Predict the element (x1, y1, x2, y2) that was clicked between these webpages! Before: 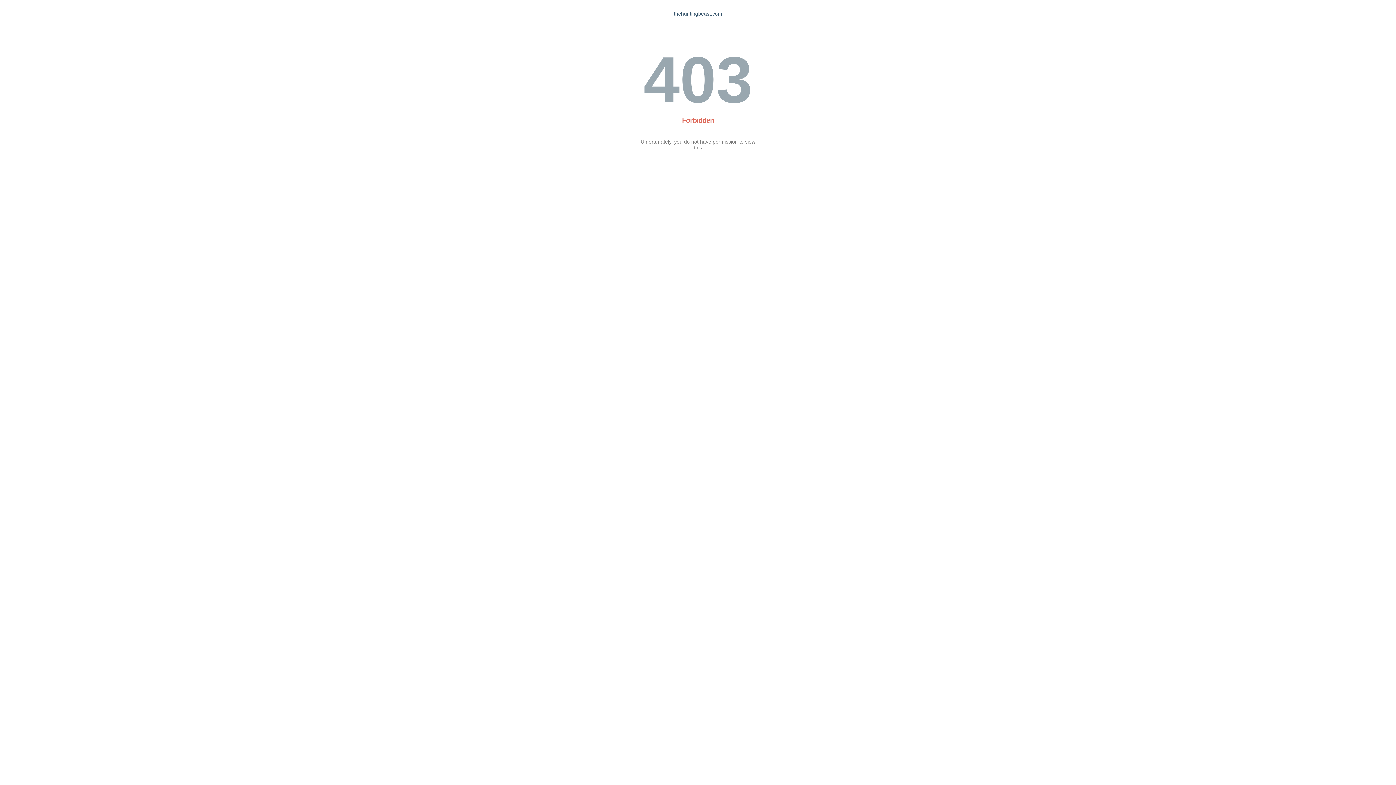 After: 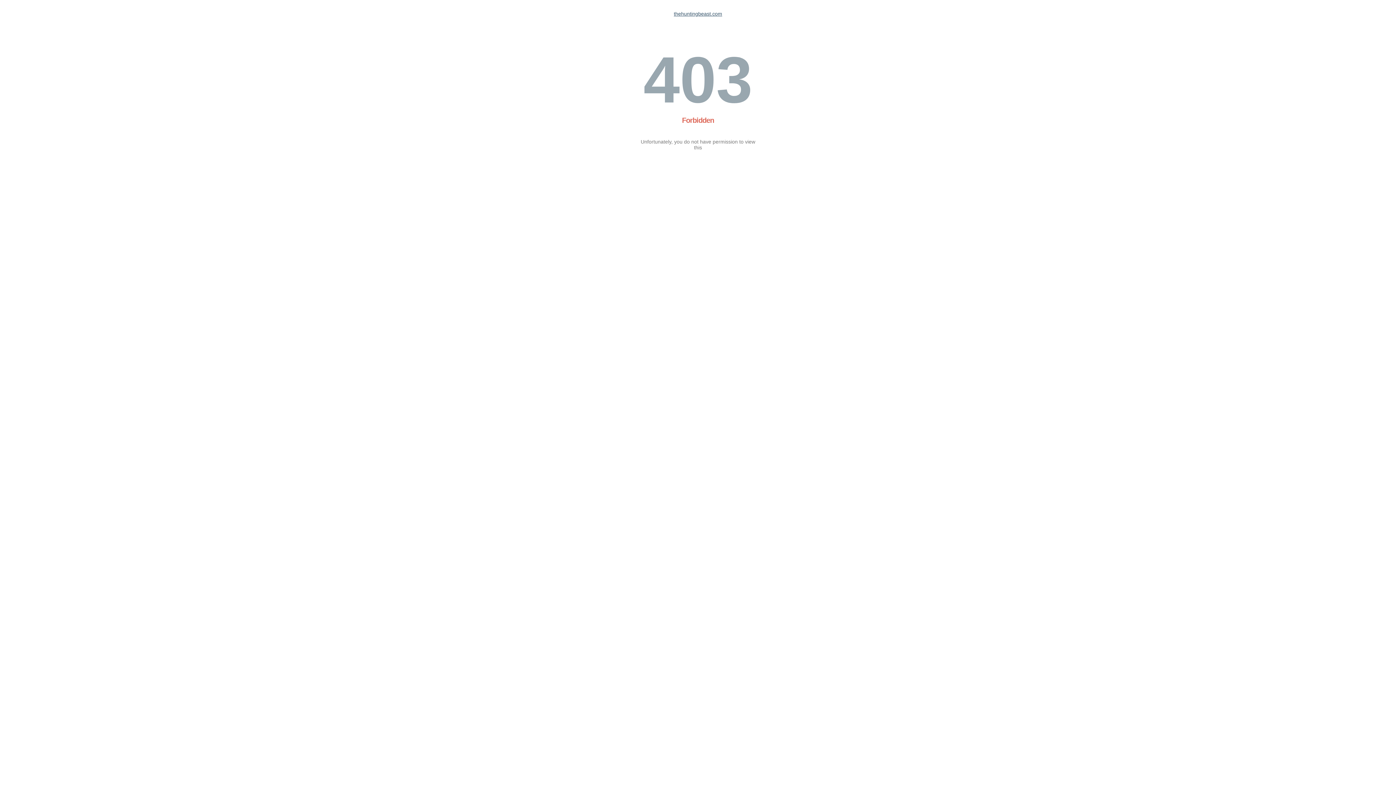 Action: label: thehuntingbeast.com bbox: (674, 10, 722, 16)